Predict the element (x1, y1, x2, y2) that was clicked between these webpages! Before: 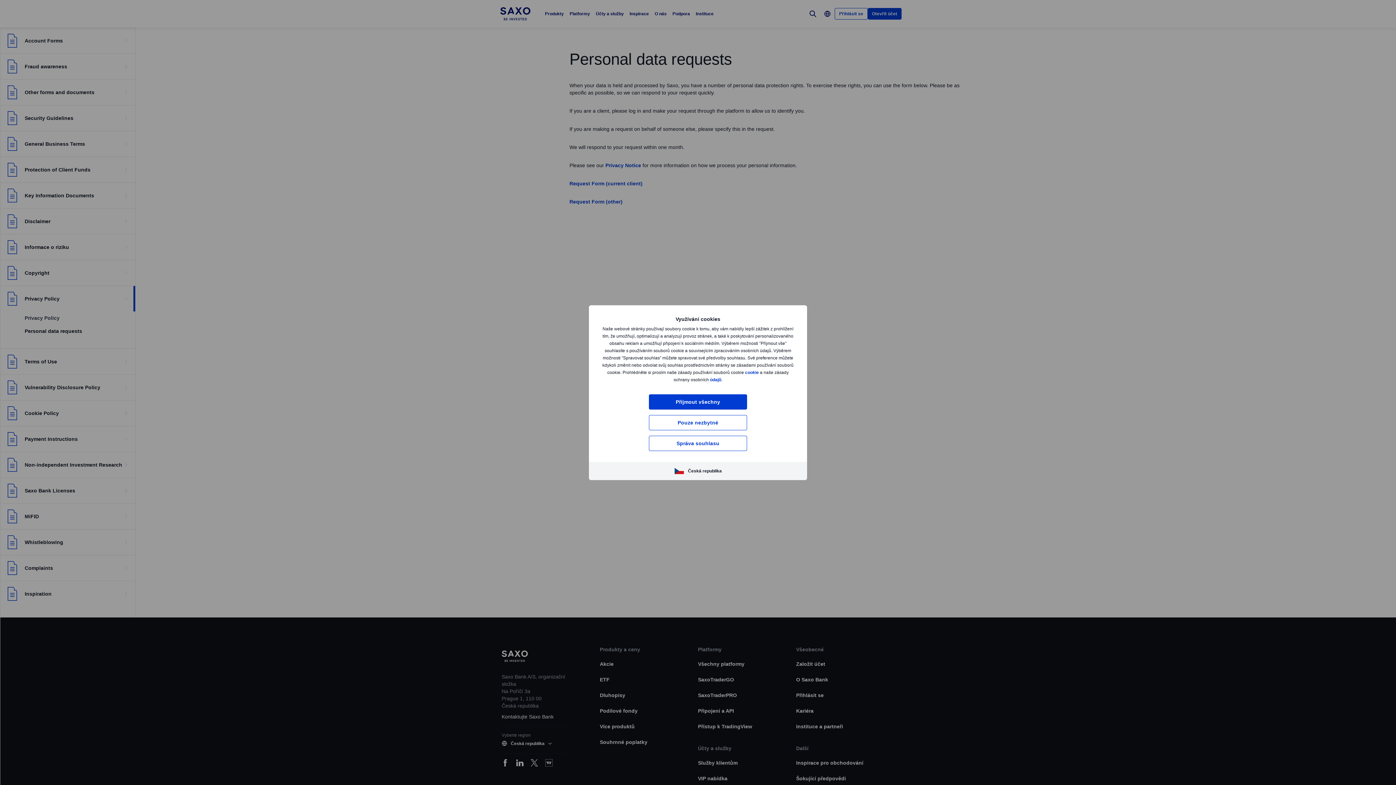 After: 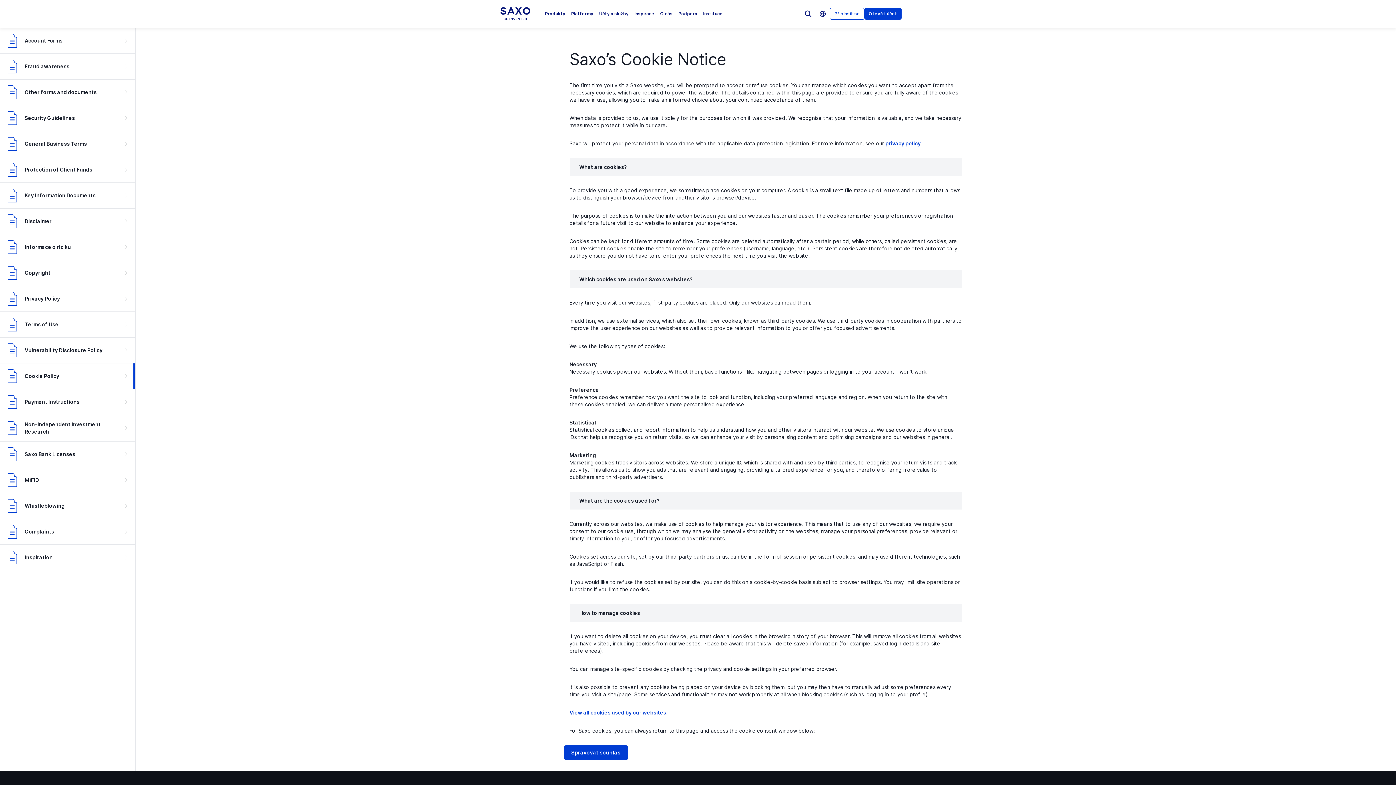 Action: label: cookie bbox: (745, 370, 759, 375)